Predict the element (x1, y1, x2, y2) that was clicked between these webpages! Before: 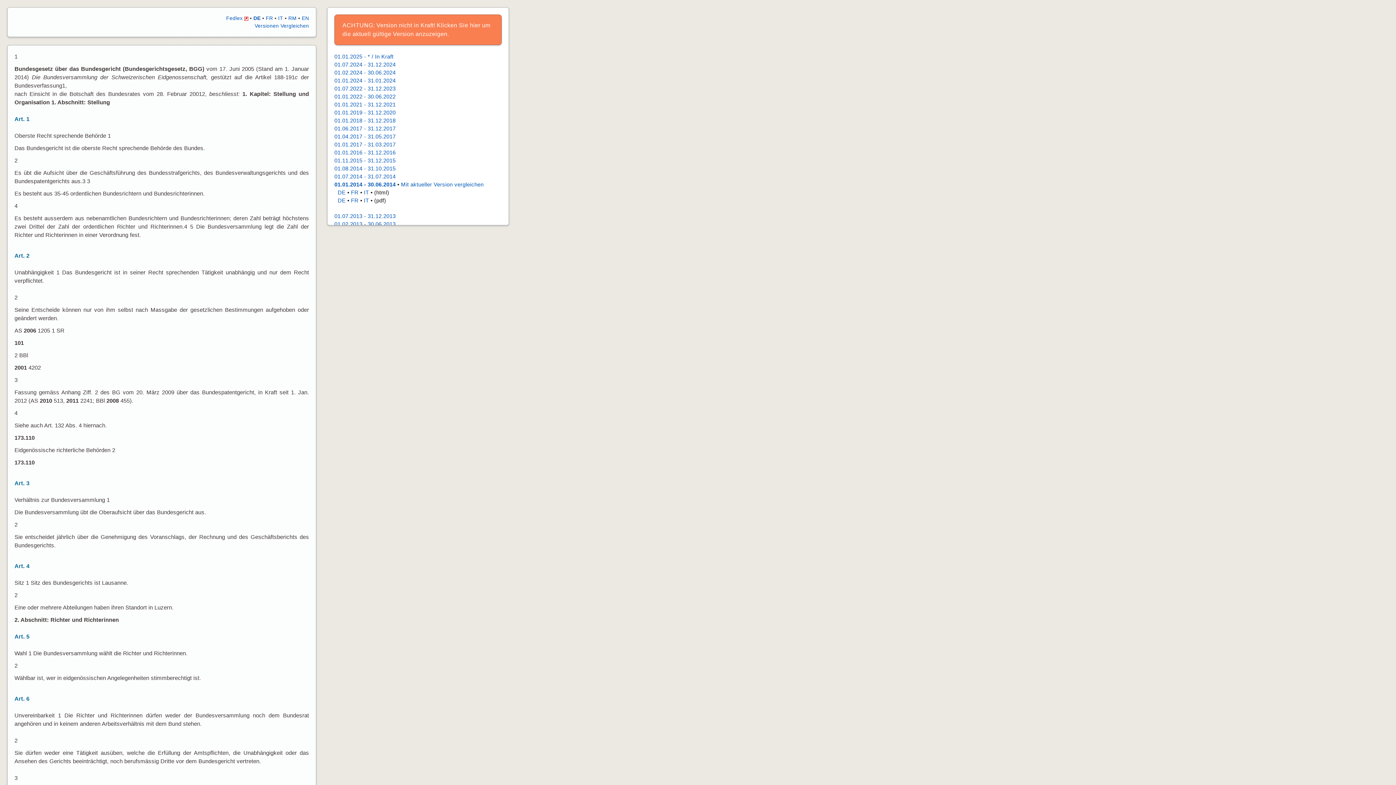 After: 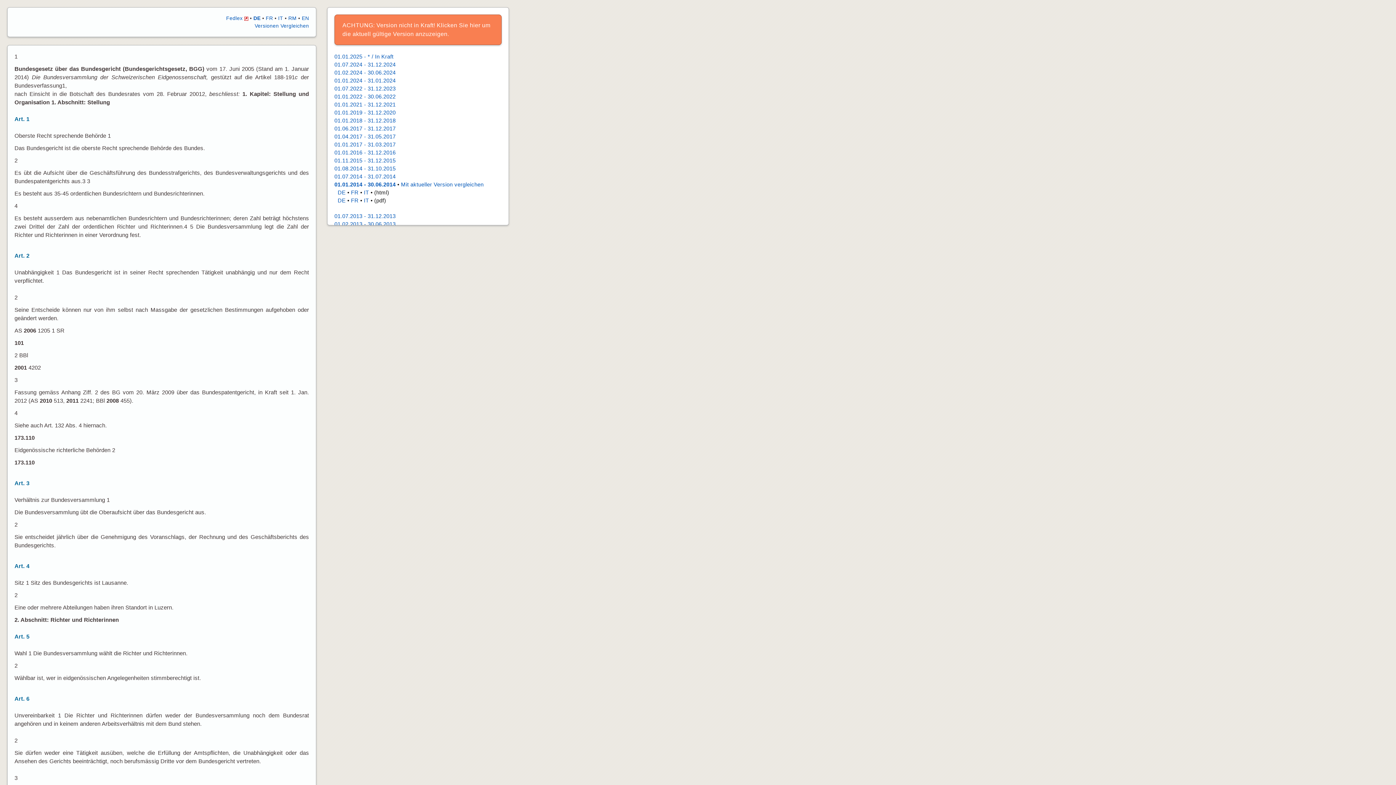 Action: label: 01.01.2014 - 30.06.2014 bbox: (334, 181, 395, 187)